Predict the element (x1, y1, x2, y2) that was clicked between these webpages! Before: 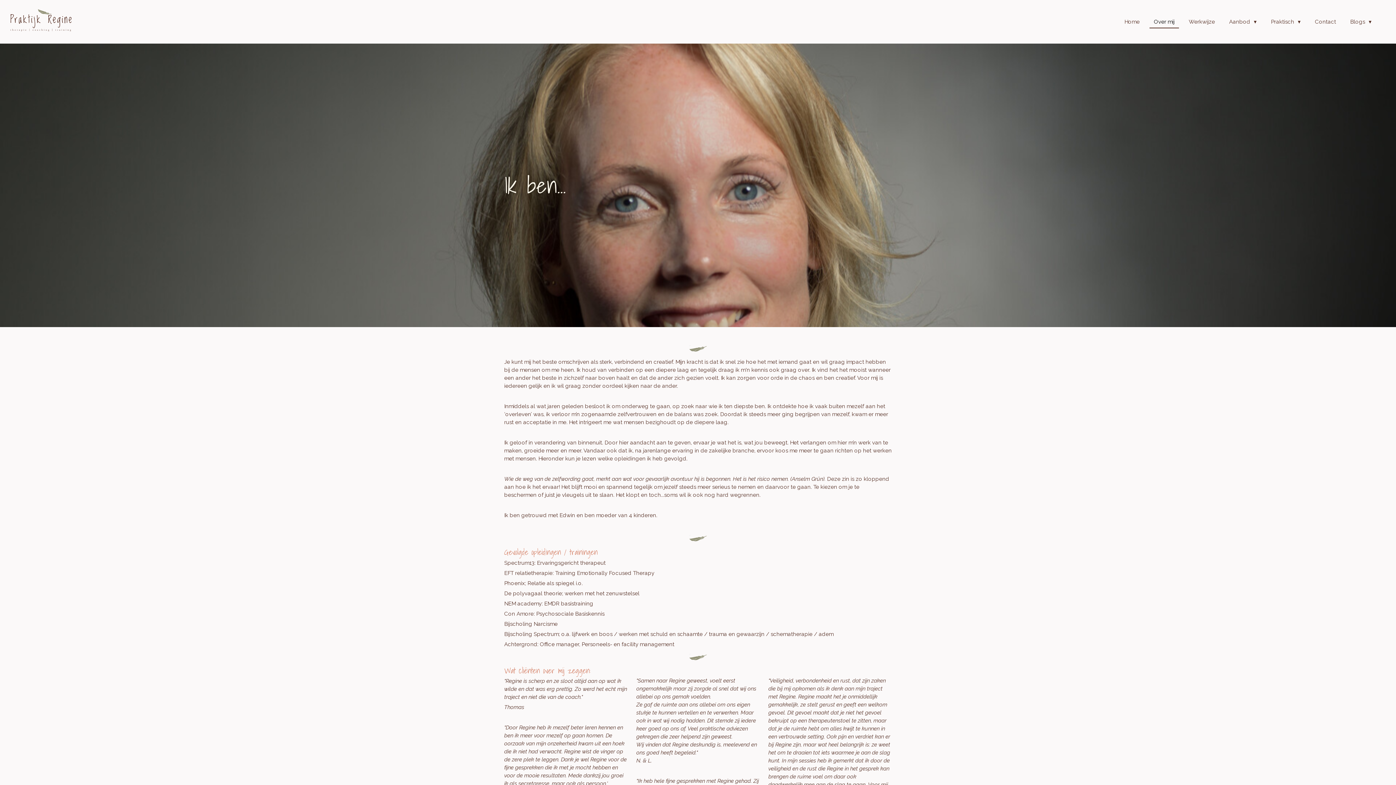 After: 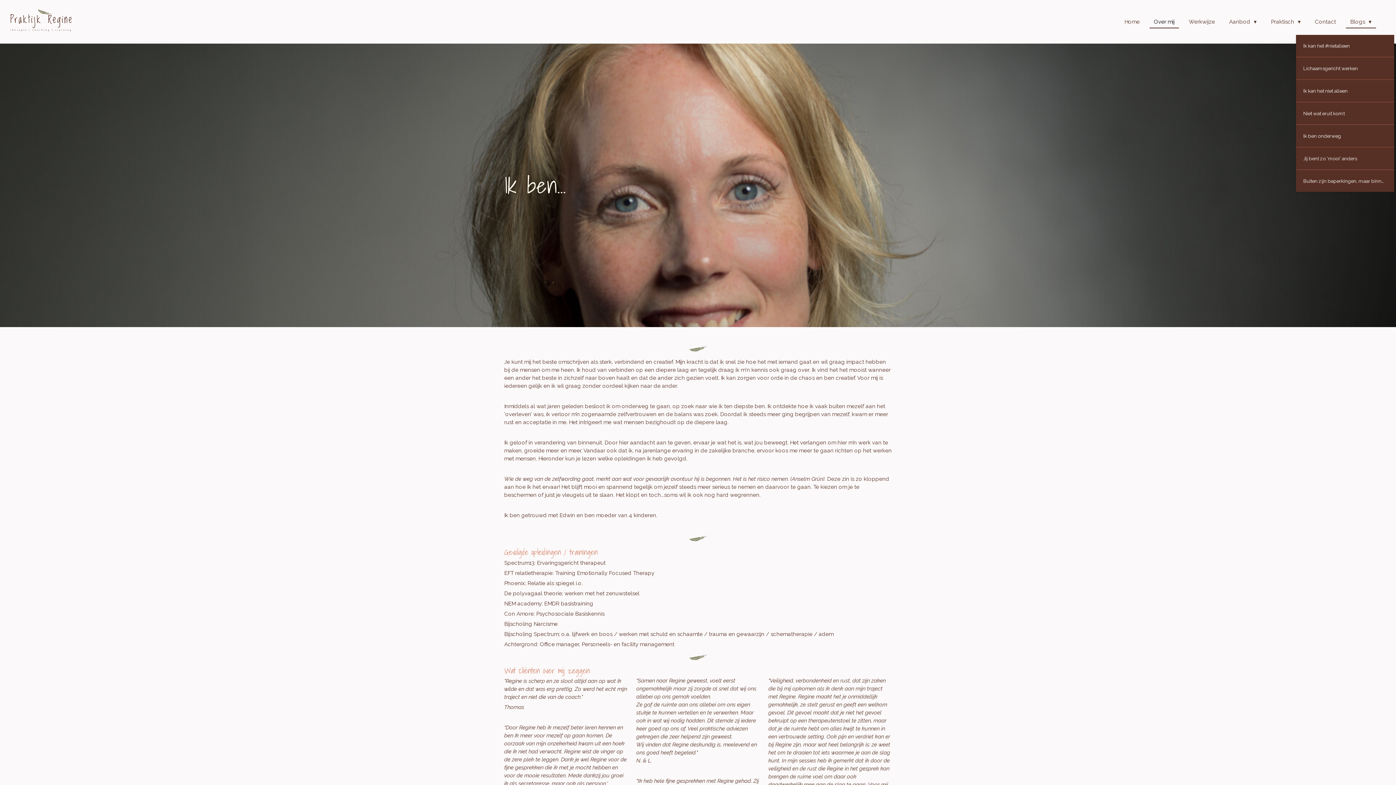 Action: bbox: (1346, 16, 1376, 27) label: Blogs 